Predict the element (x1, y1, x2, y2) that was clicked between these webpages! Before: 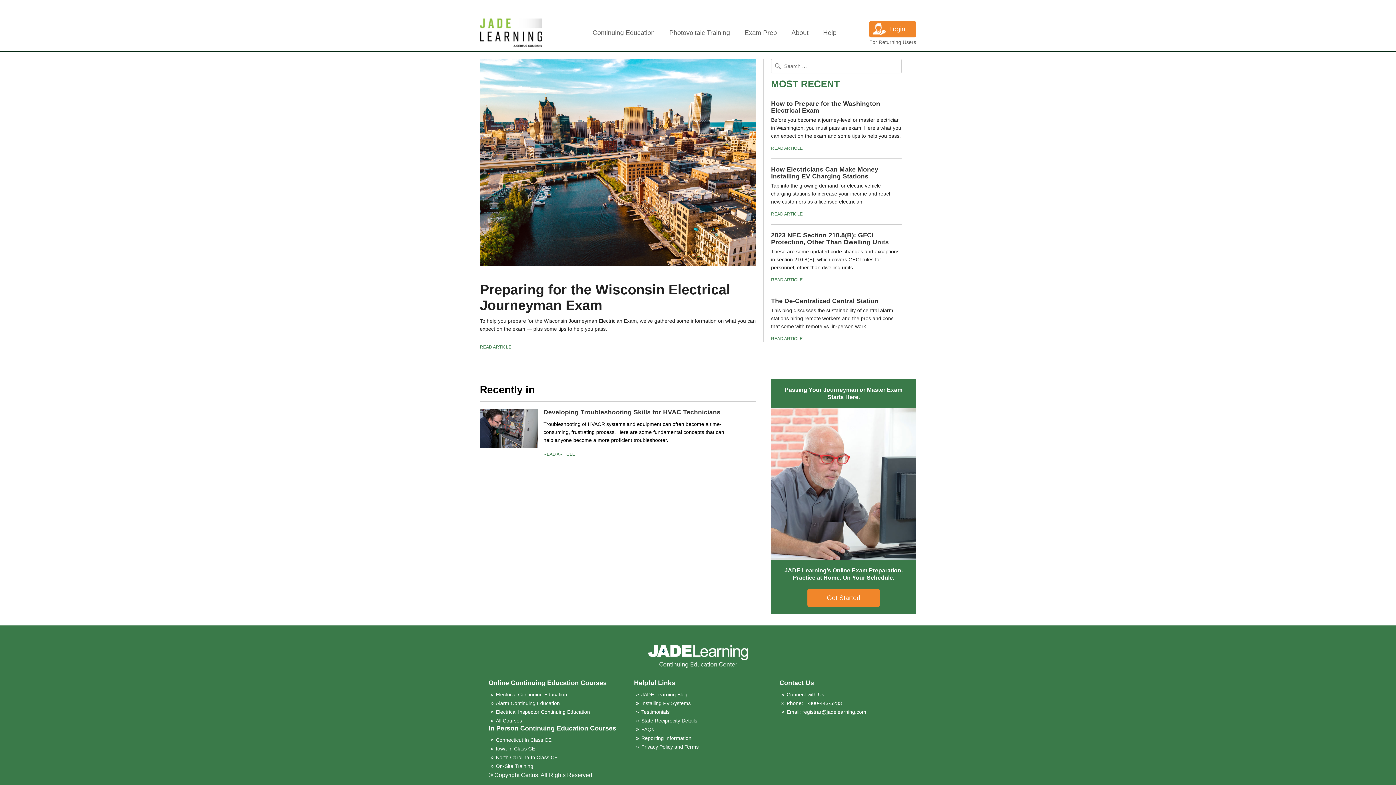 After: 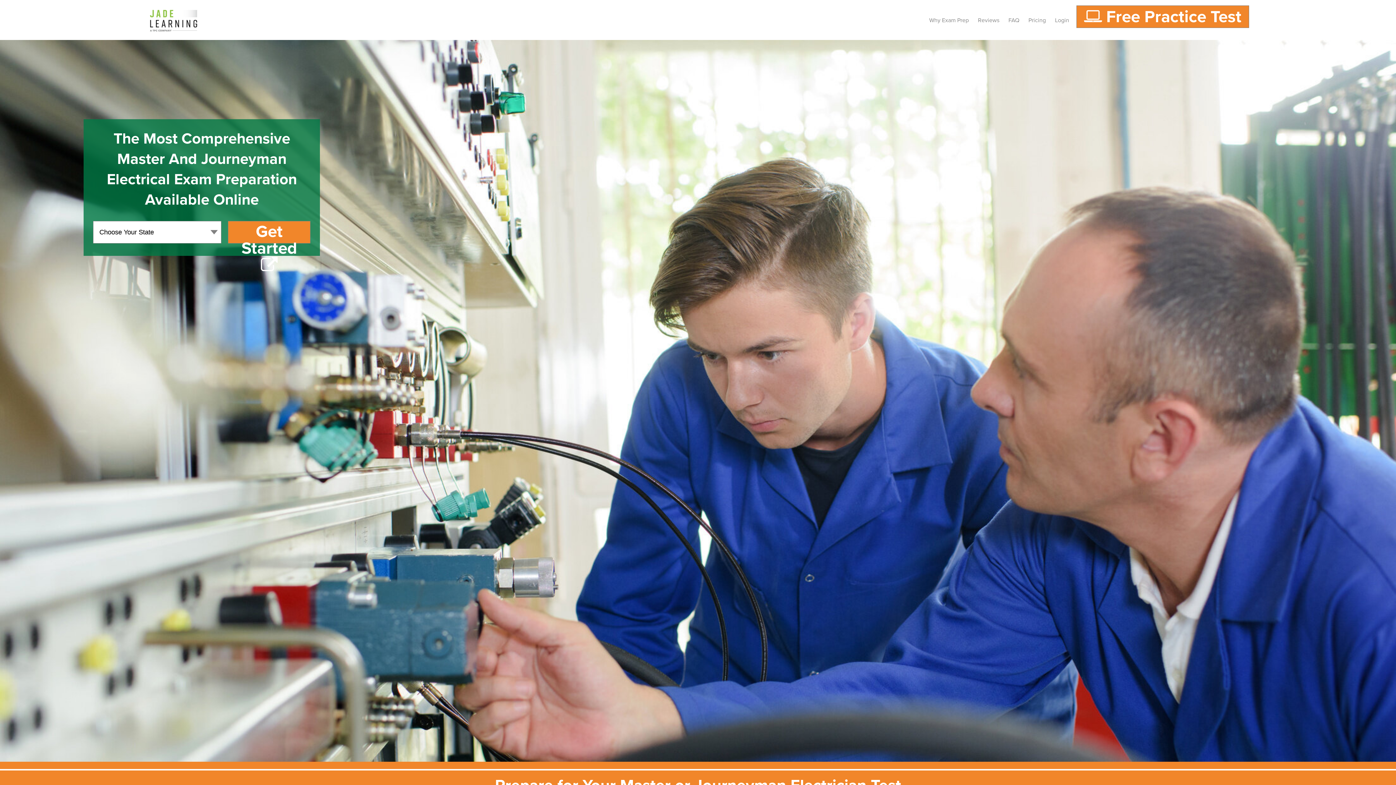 Action: bbox: (807, 589, 880, 607) label: Get Started